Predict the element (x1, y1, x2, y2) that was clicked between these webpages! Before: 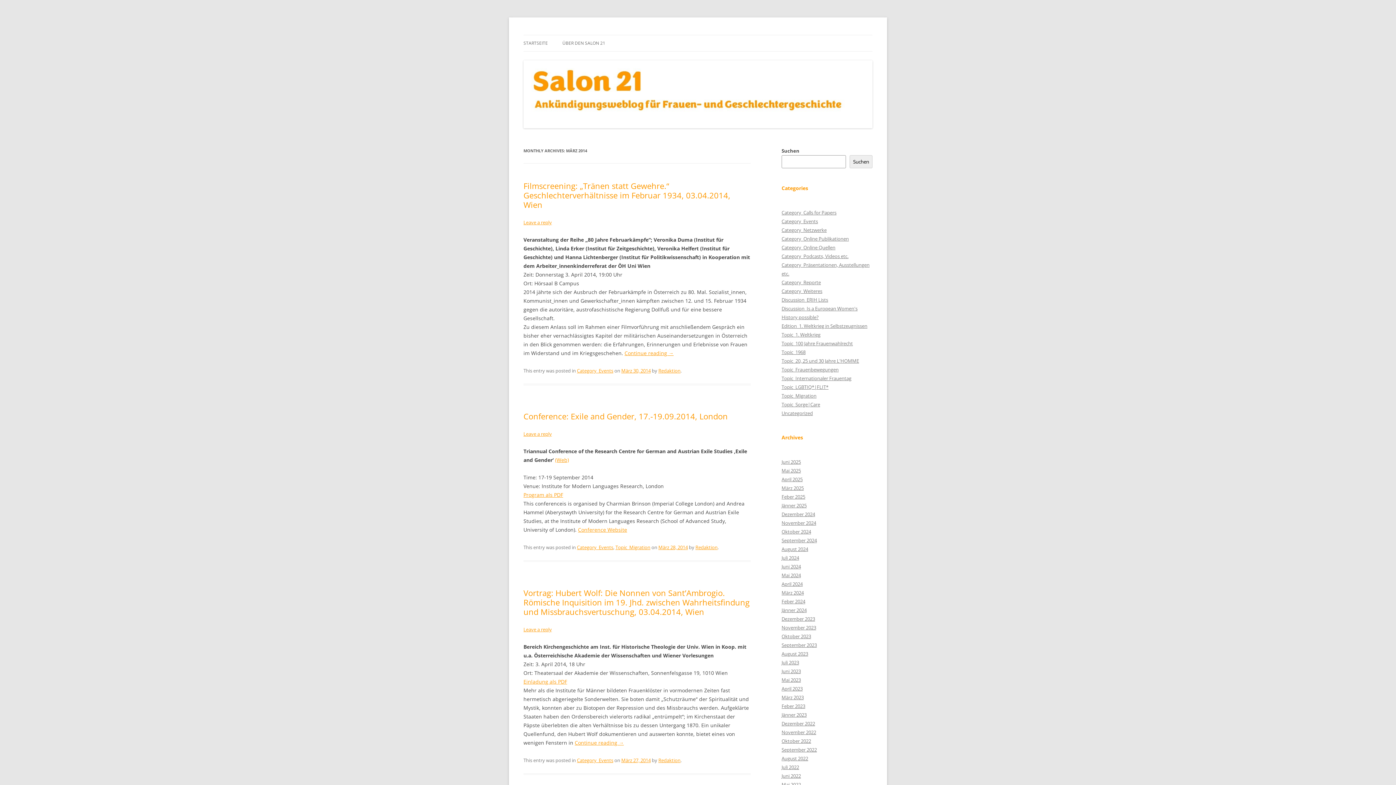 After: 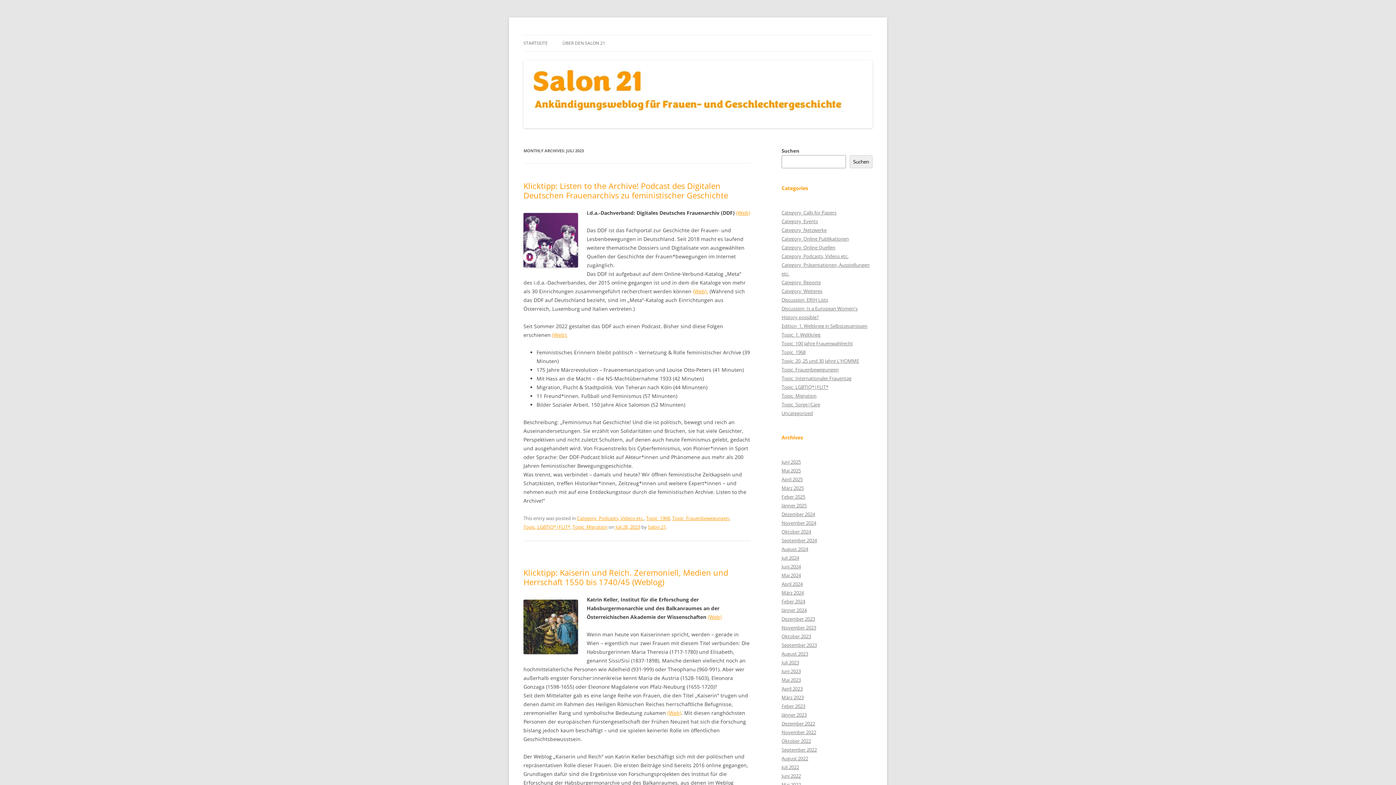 Action: label: Juli 2023 bbox: (781, 659, 799, 666)